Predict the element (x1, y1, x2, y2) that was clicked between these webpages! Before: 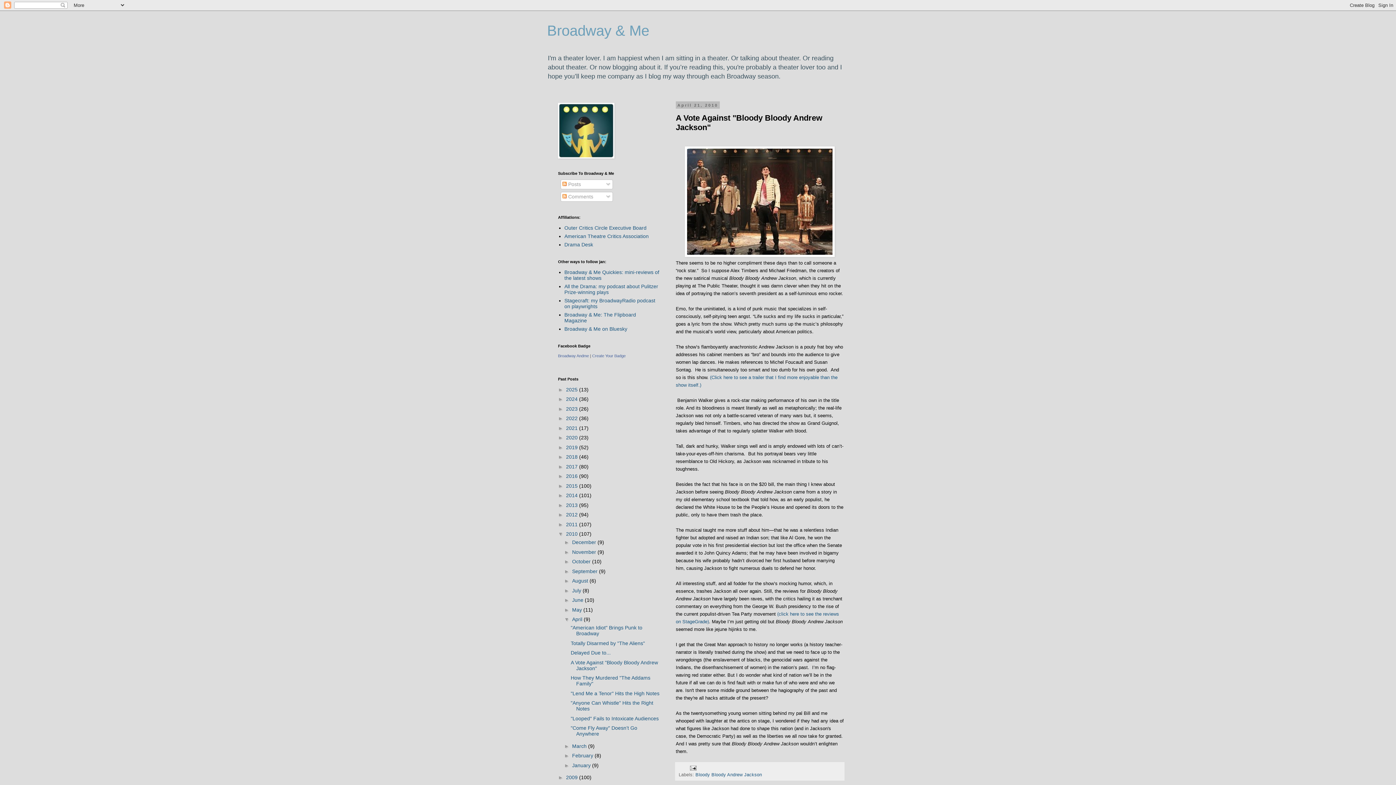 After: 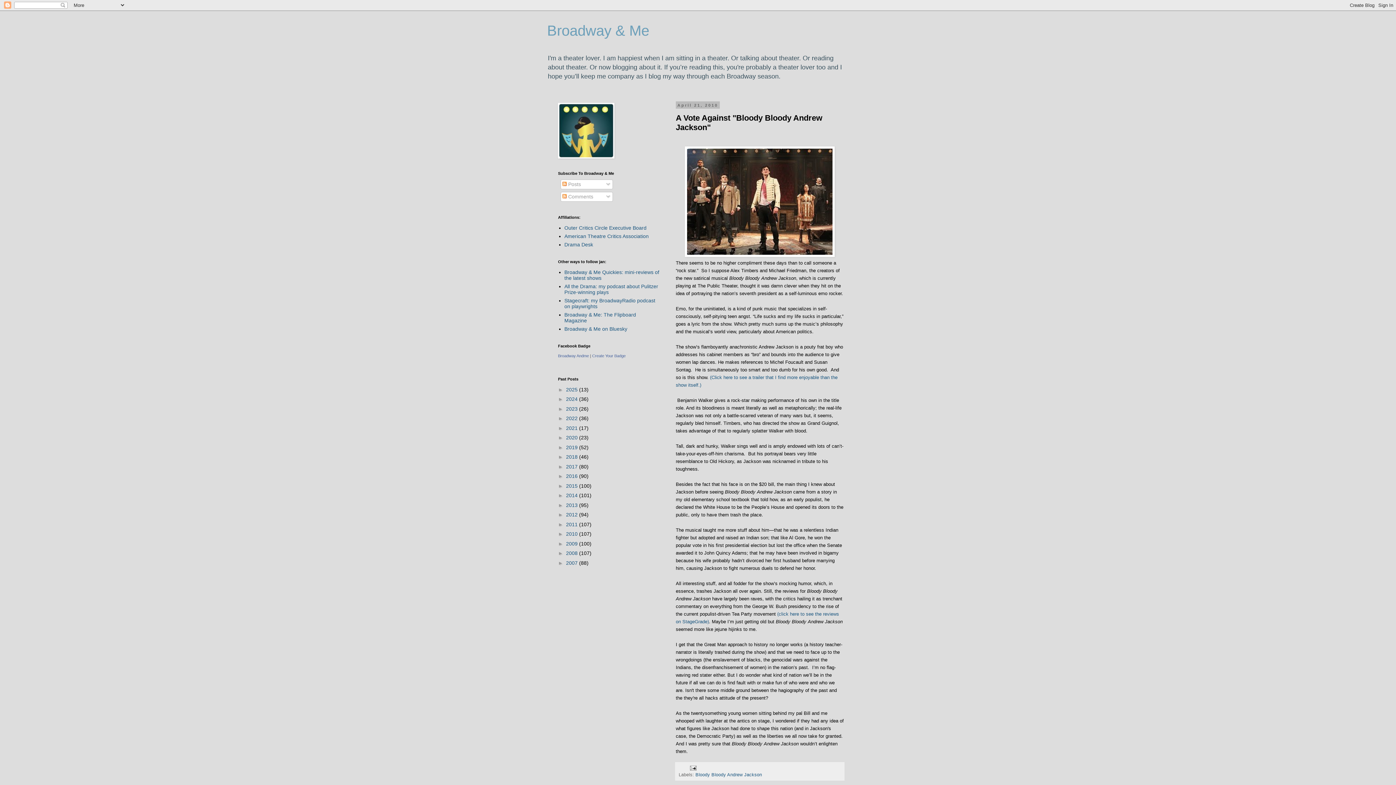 Action: bbox: (558, 531, 566, 537) label: ▼  